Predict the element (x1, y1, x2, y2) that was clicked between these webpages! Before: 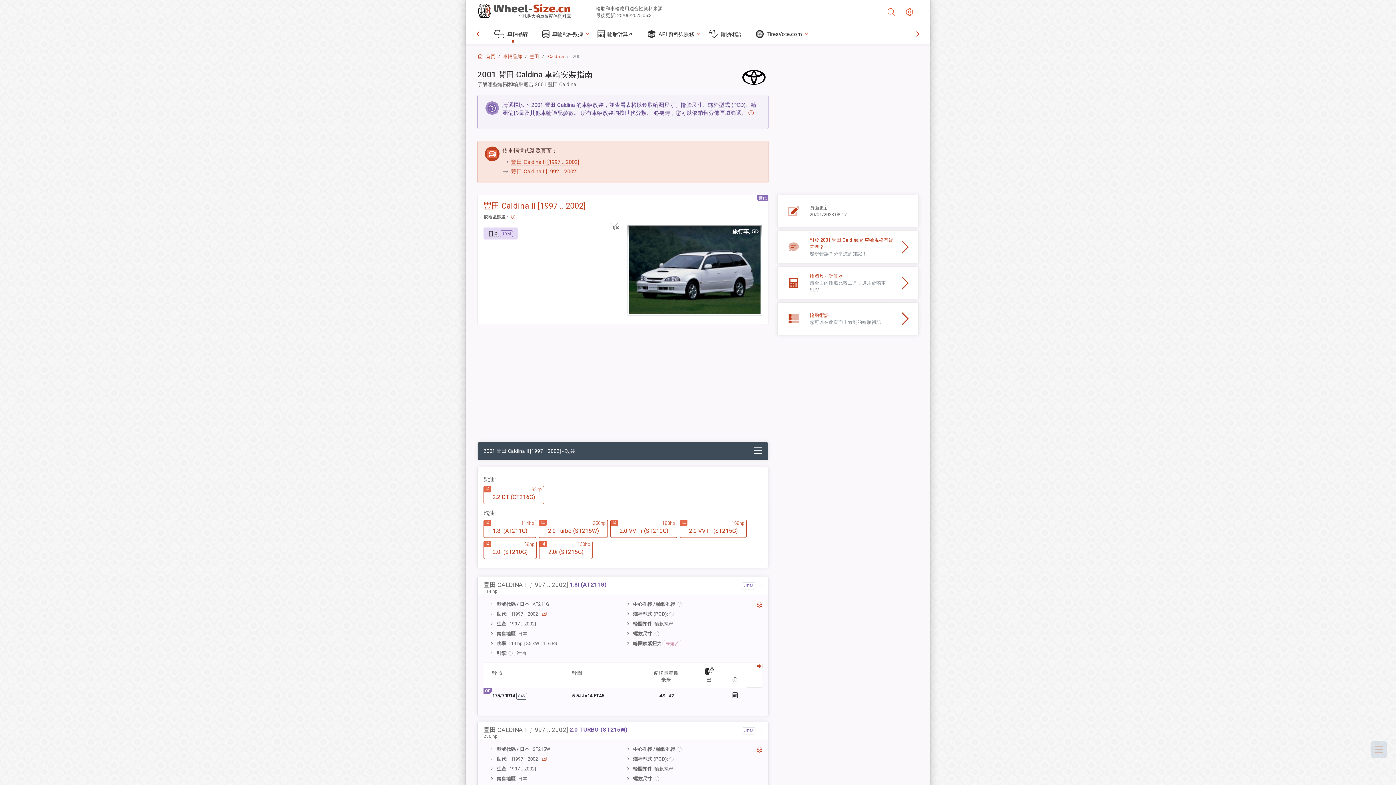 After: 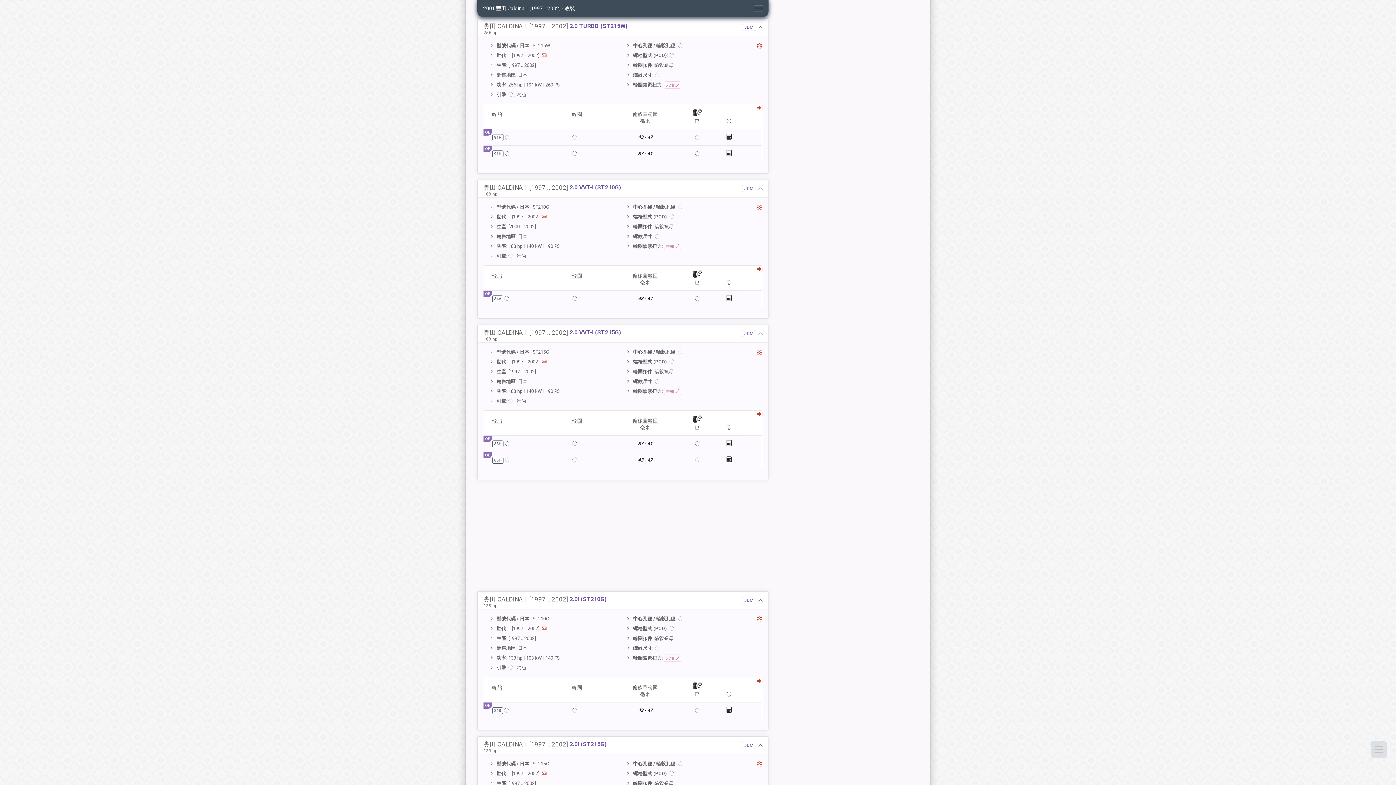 Action: label: 2.0 Turbo (ST215W)
I4
256hp bbox: (539, 520, 608, 538)